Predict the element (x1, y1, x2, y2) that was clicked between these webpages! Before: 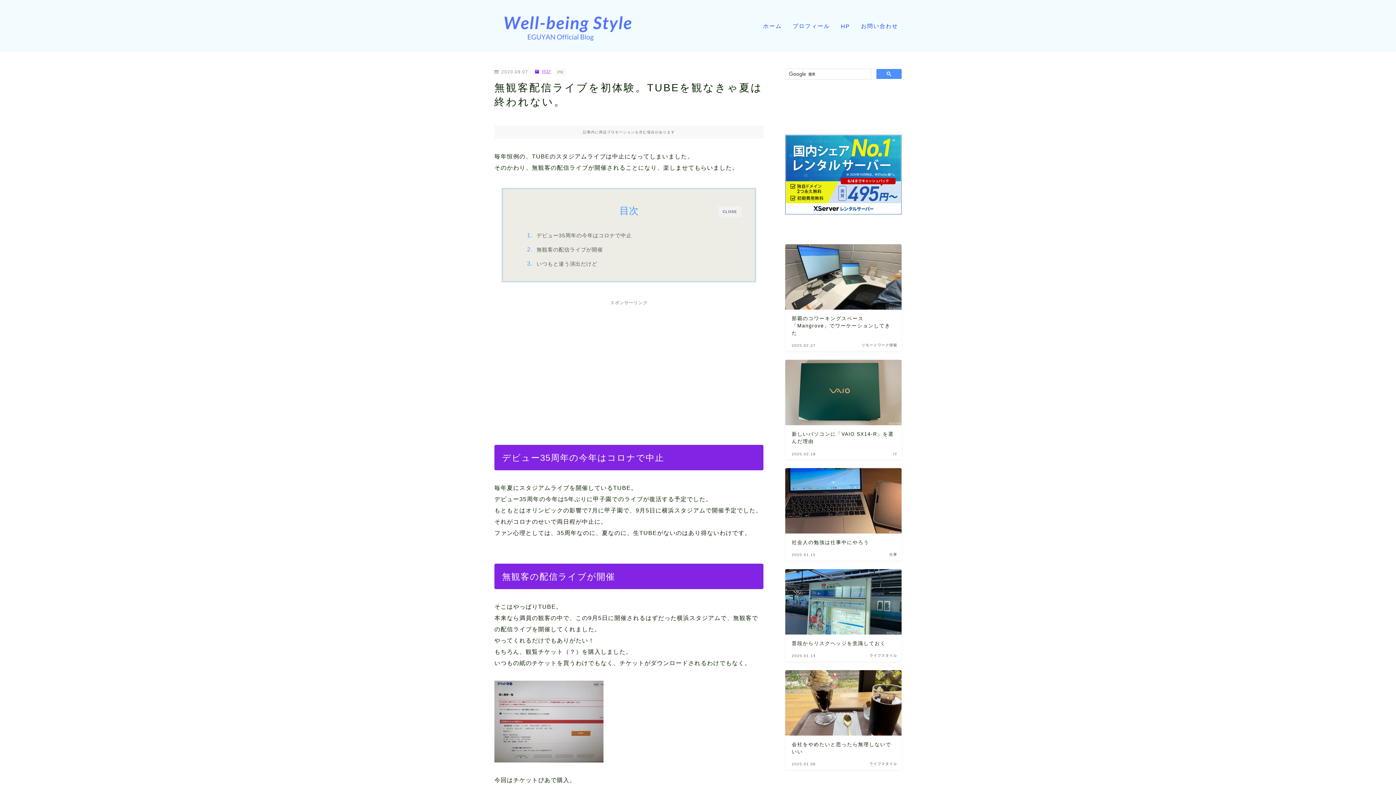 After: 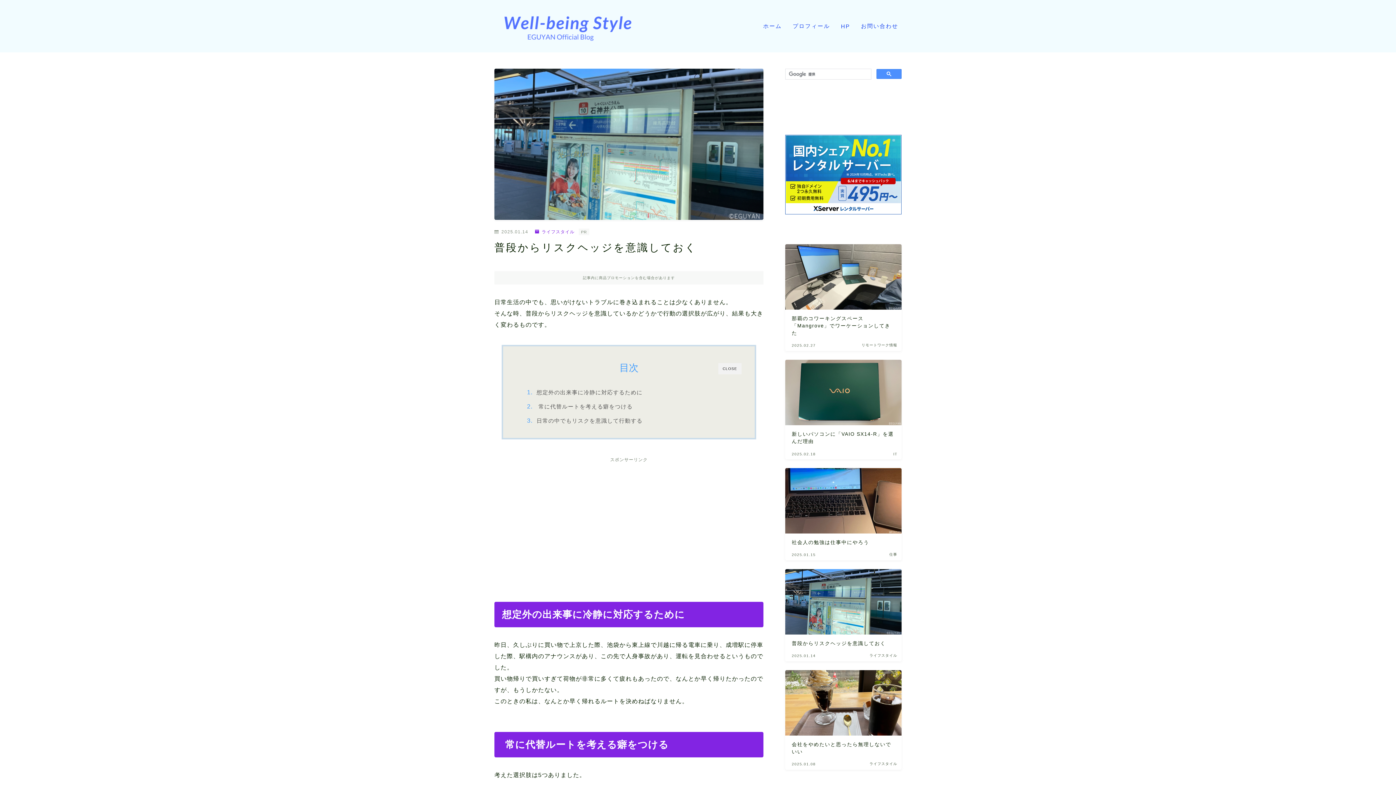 Action: bbox: (785, 569, 901, 661) label: 普段からリスクヘッジを意識しておく
2025.01.14
ライフスタイル